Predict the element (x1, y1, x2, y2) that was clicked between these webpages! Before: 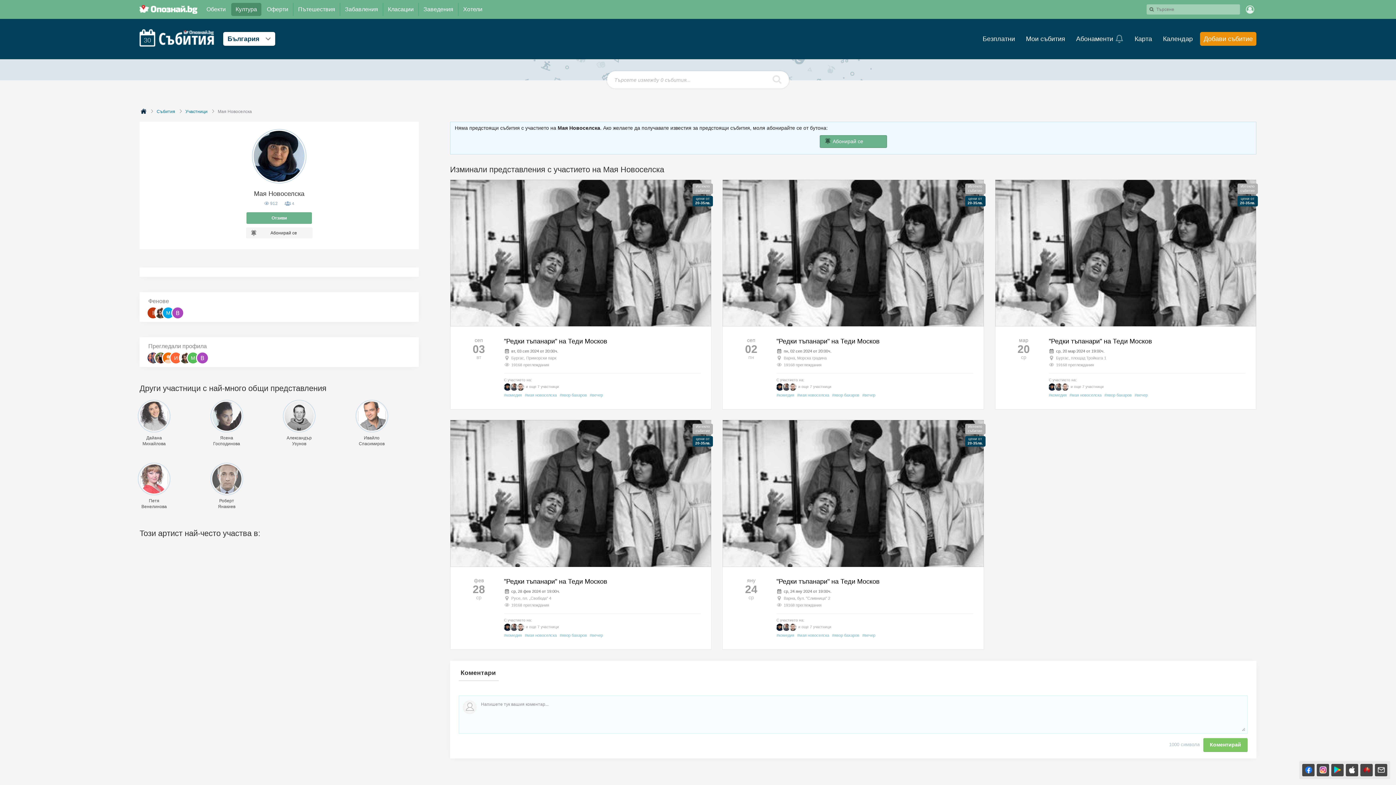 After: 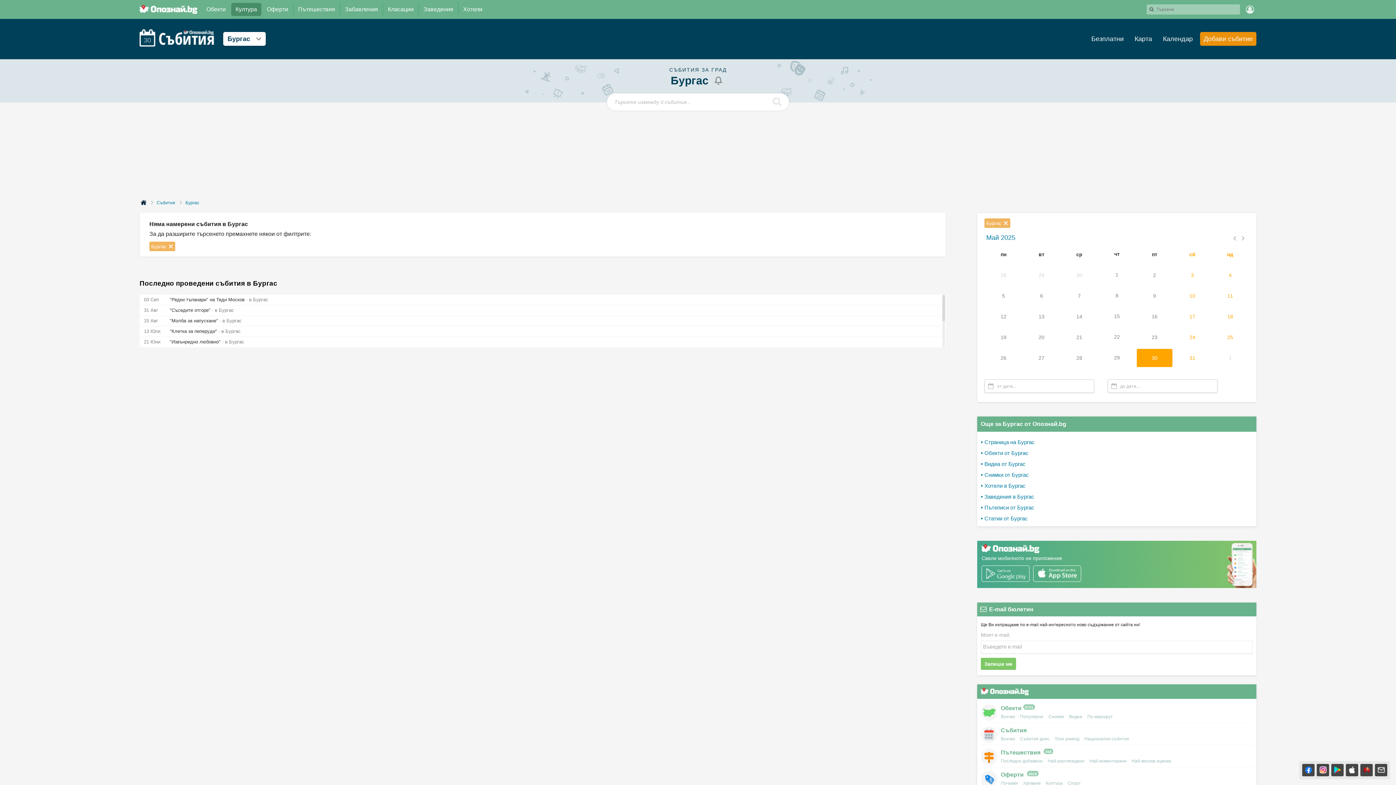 Action: bbox: (1049, 393, 1068, 397) label: #комедия 